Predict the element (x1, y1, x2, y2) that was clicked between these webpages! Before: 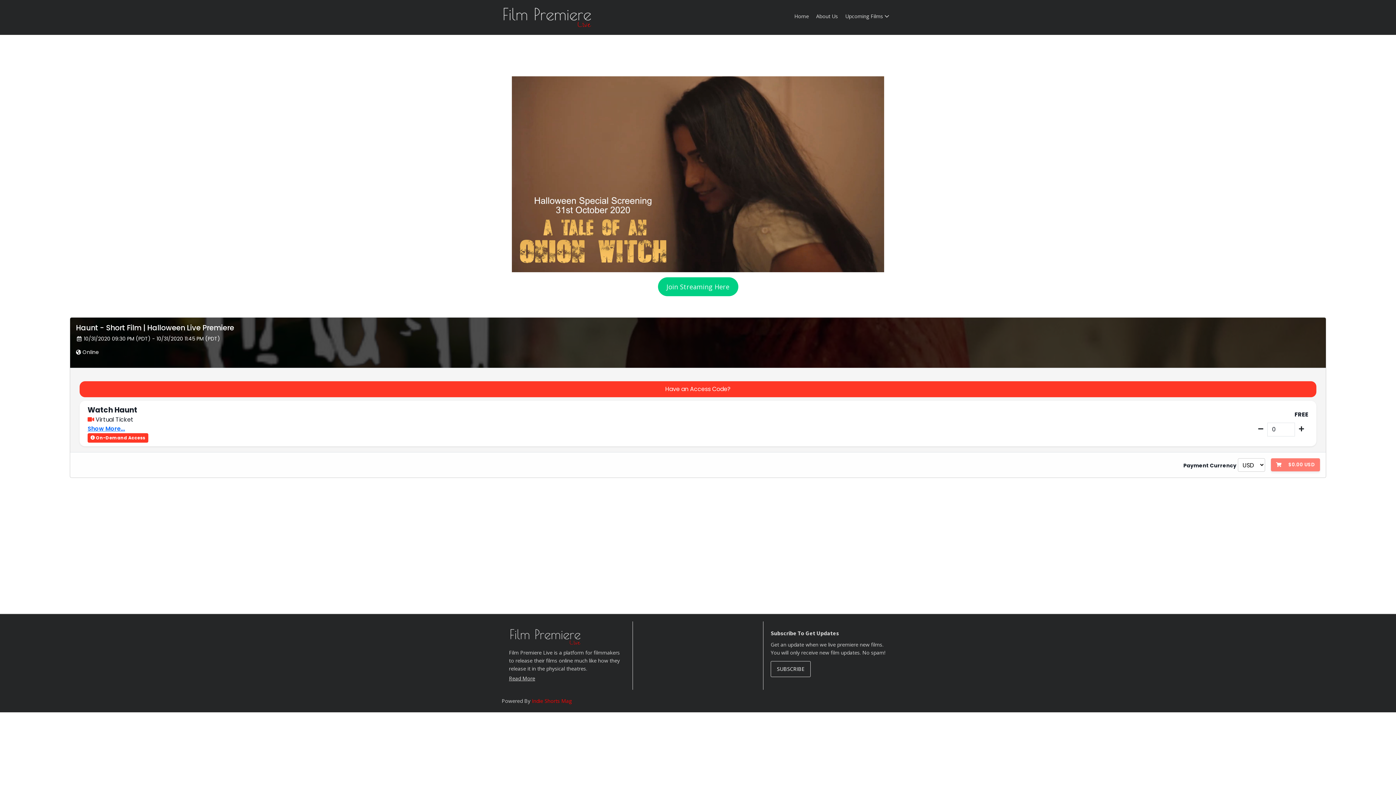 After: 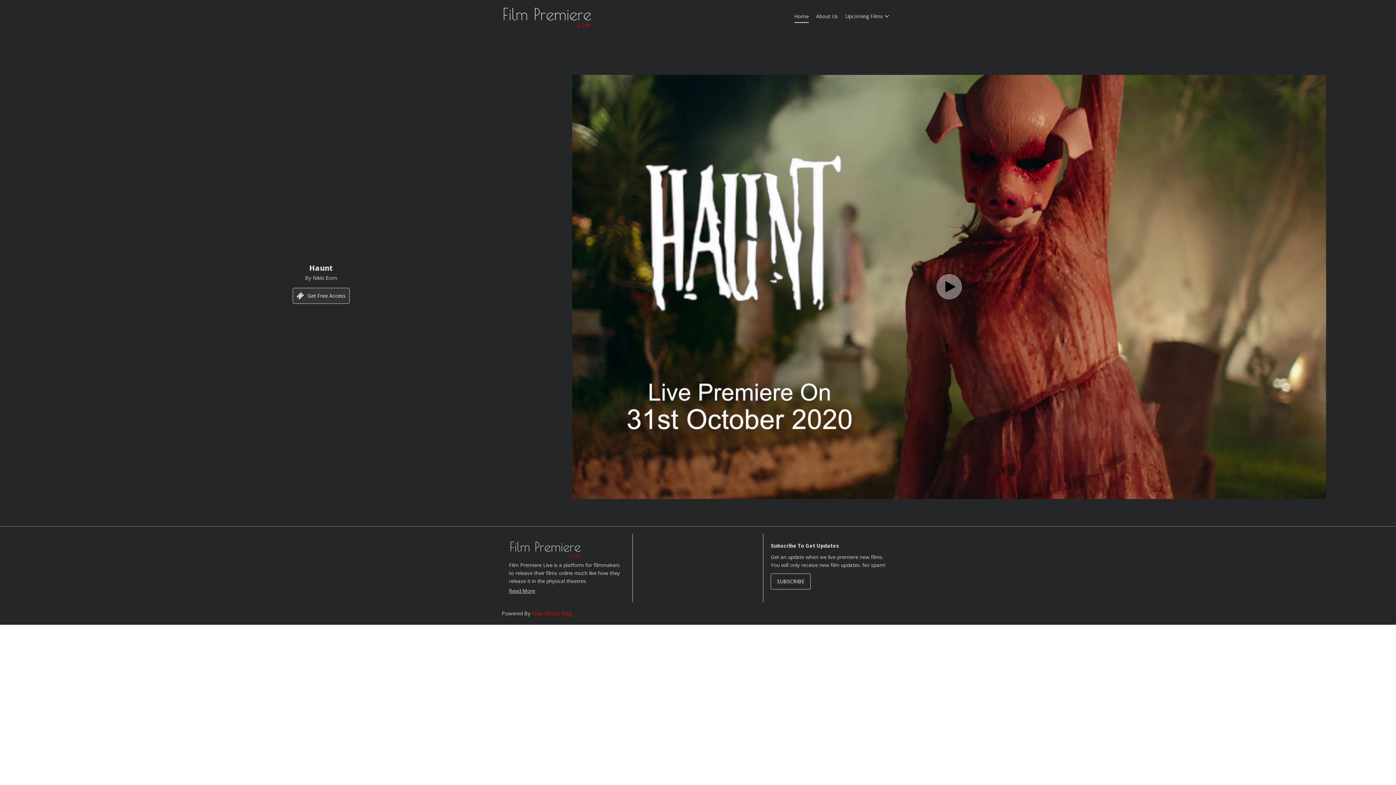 Action: label: Home bbox: (794, 12, 809, 22)